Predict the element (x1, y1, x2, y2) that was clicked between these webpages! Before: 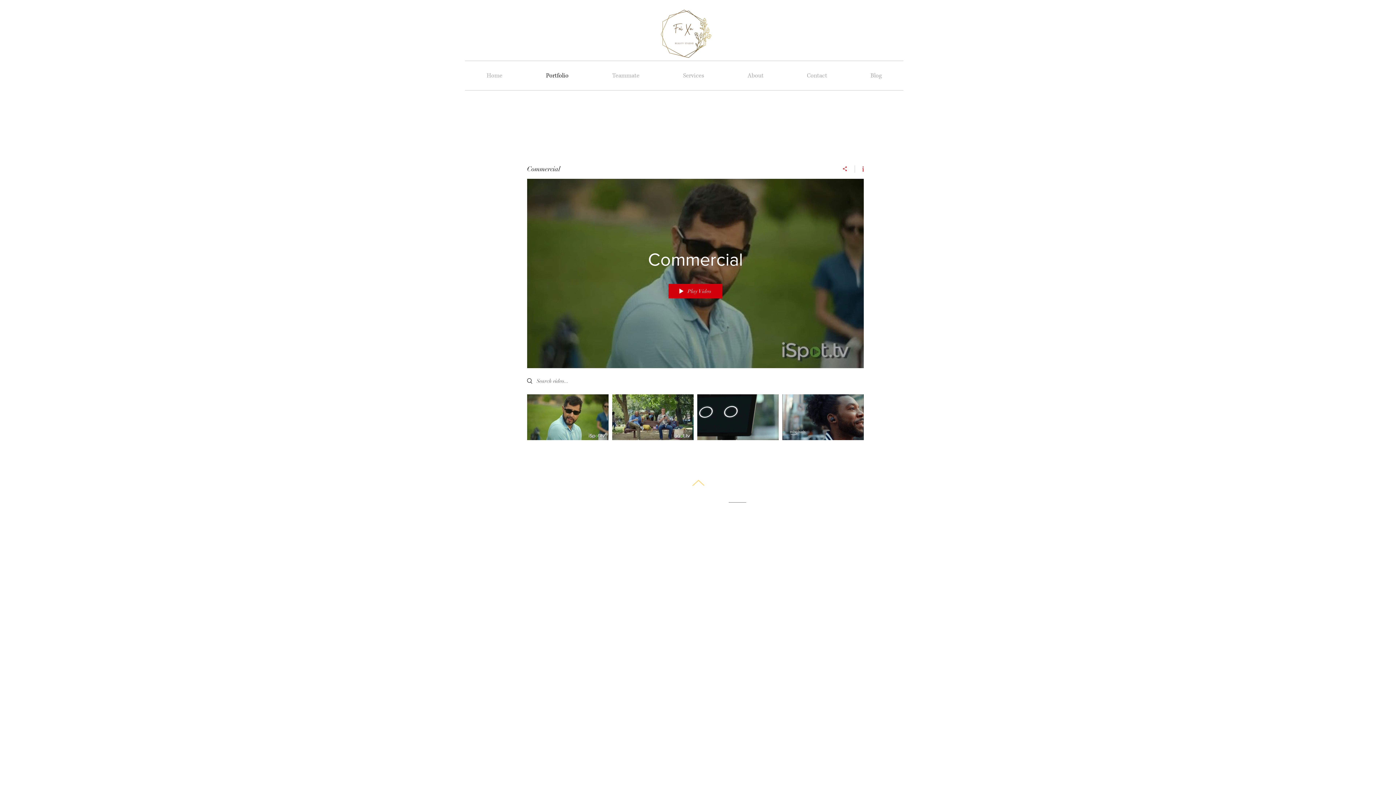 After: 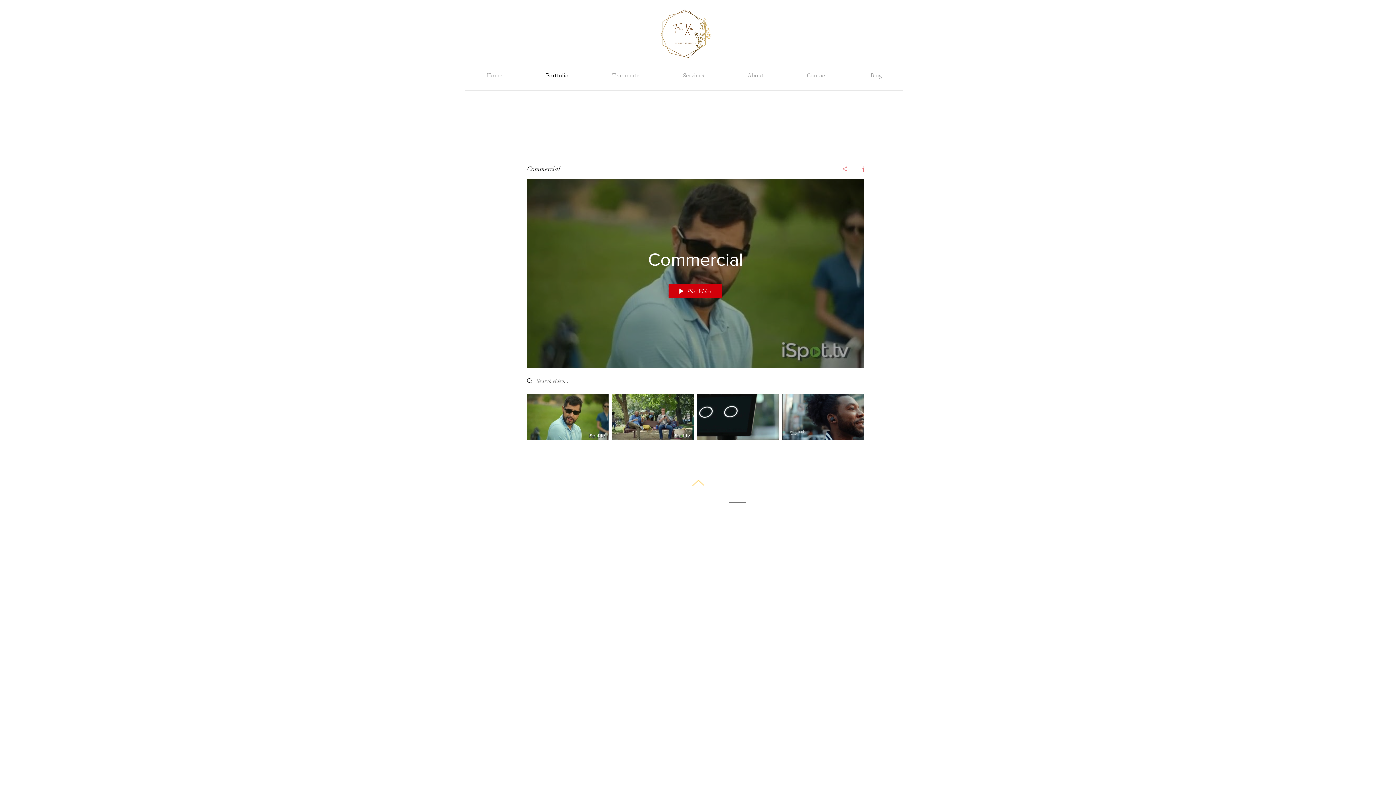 Action: bbox: (835, 165, 855, 172) label: Share